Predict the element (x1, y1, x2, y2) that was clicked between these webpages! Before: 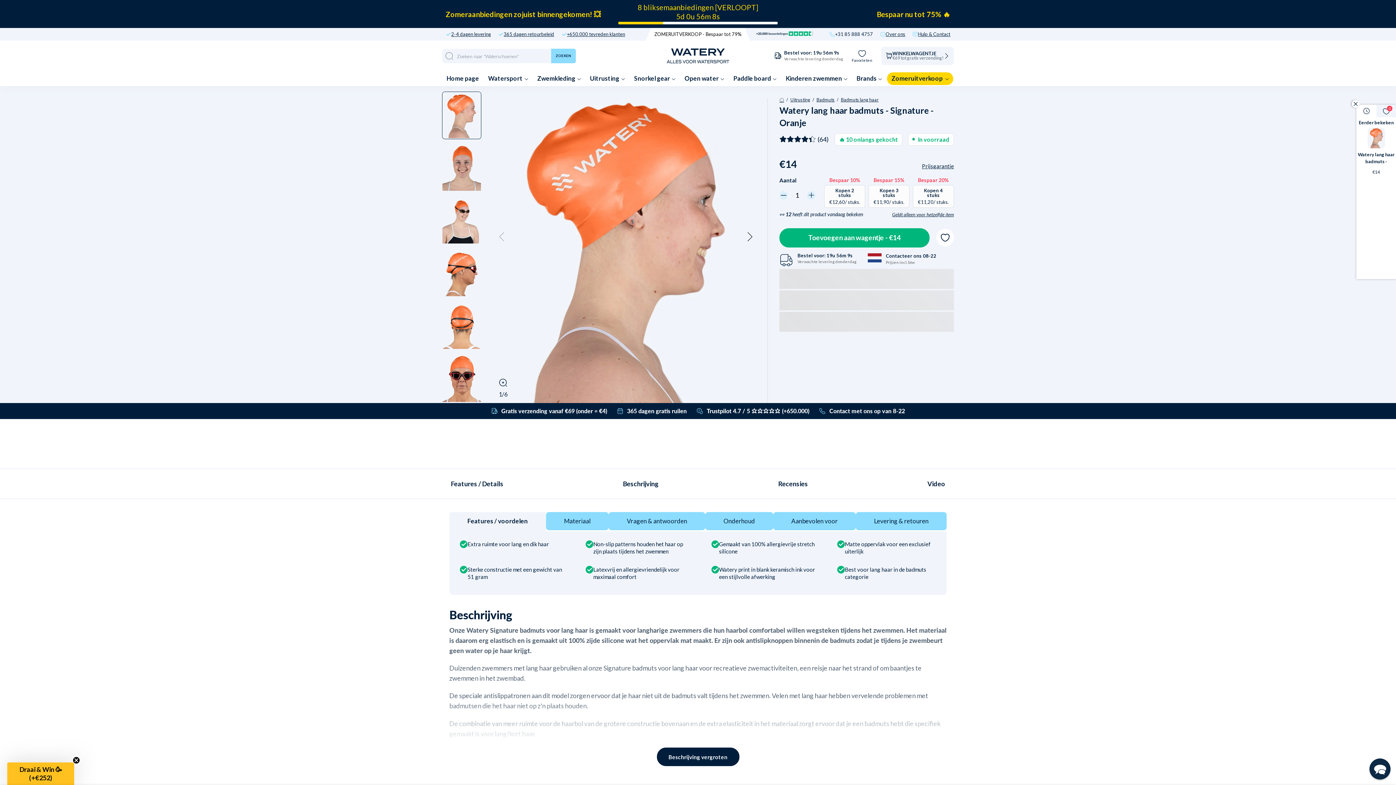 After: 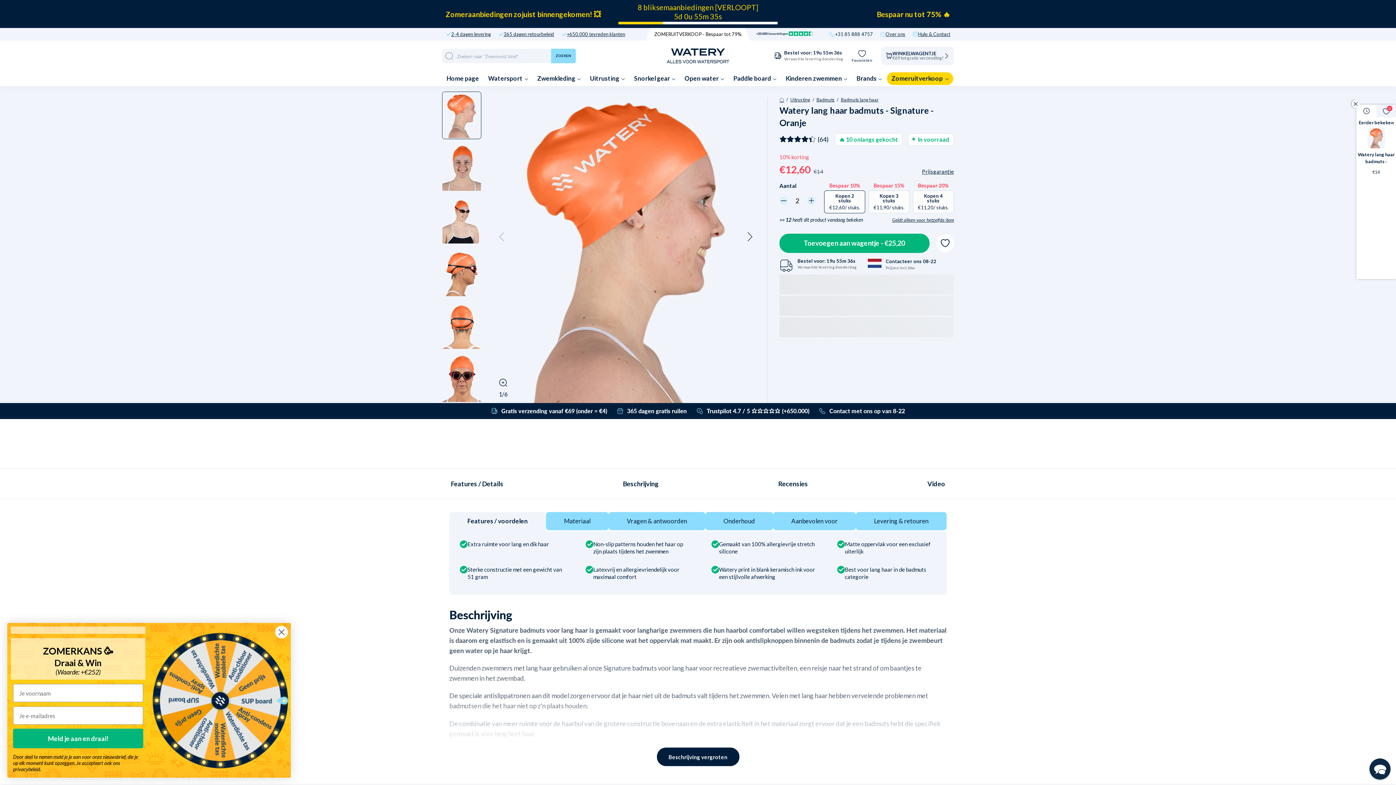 Action: bbox: (807, 191, 815, 199)